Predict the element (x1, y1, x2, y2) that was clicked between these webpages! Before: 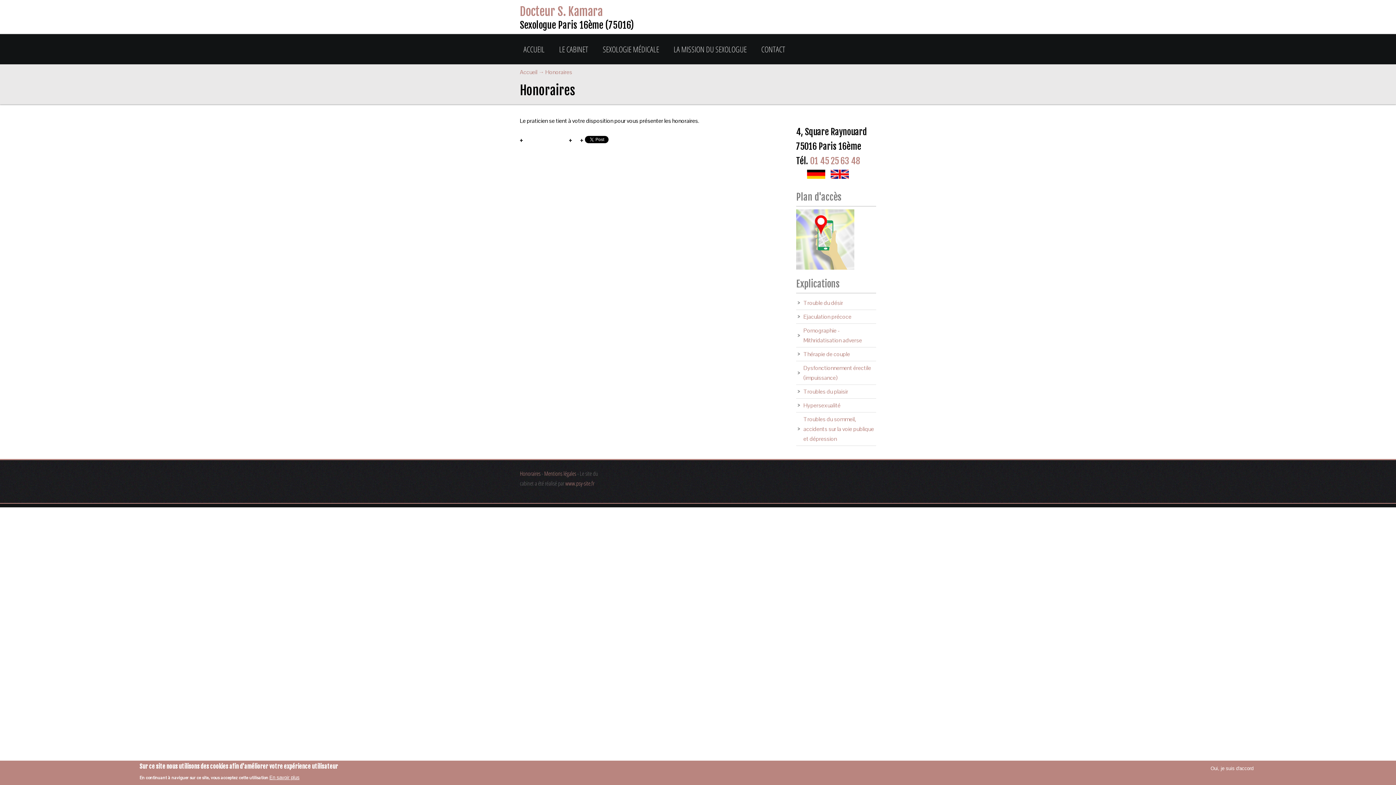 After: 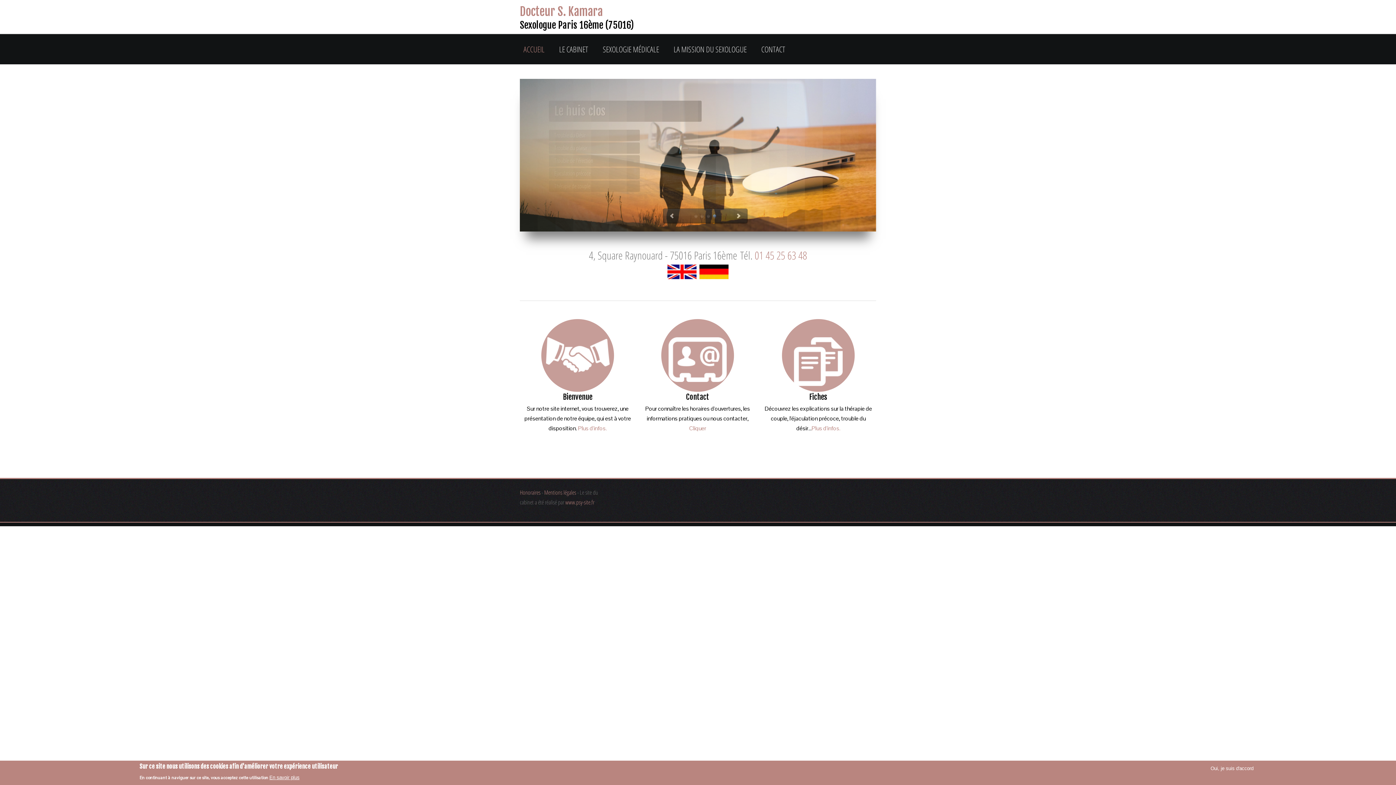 Action: label: Docteur S. Kamara bbox: (520, 3, 876, 19)